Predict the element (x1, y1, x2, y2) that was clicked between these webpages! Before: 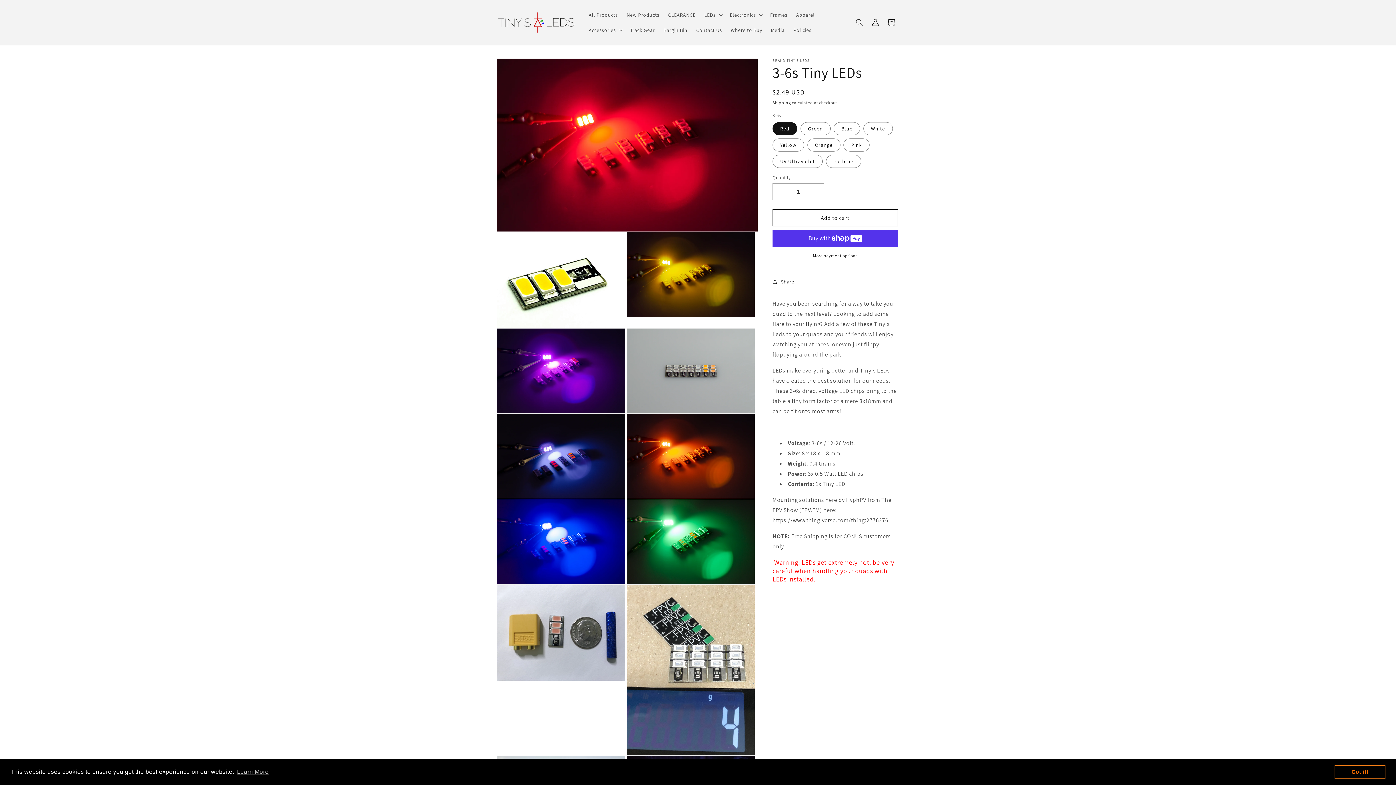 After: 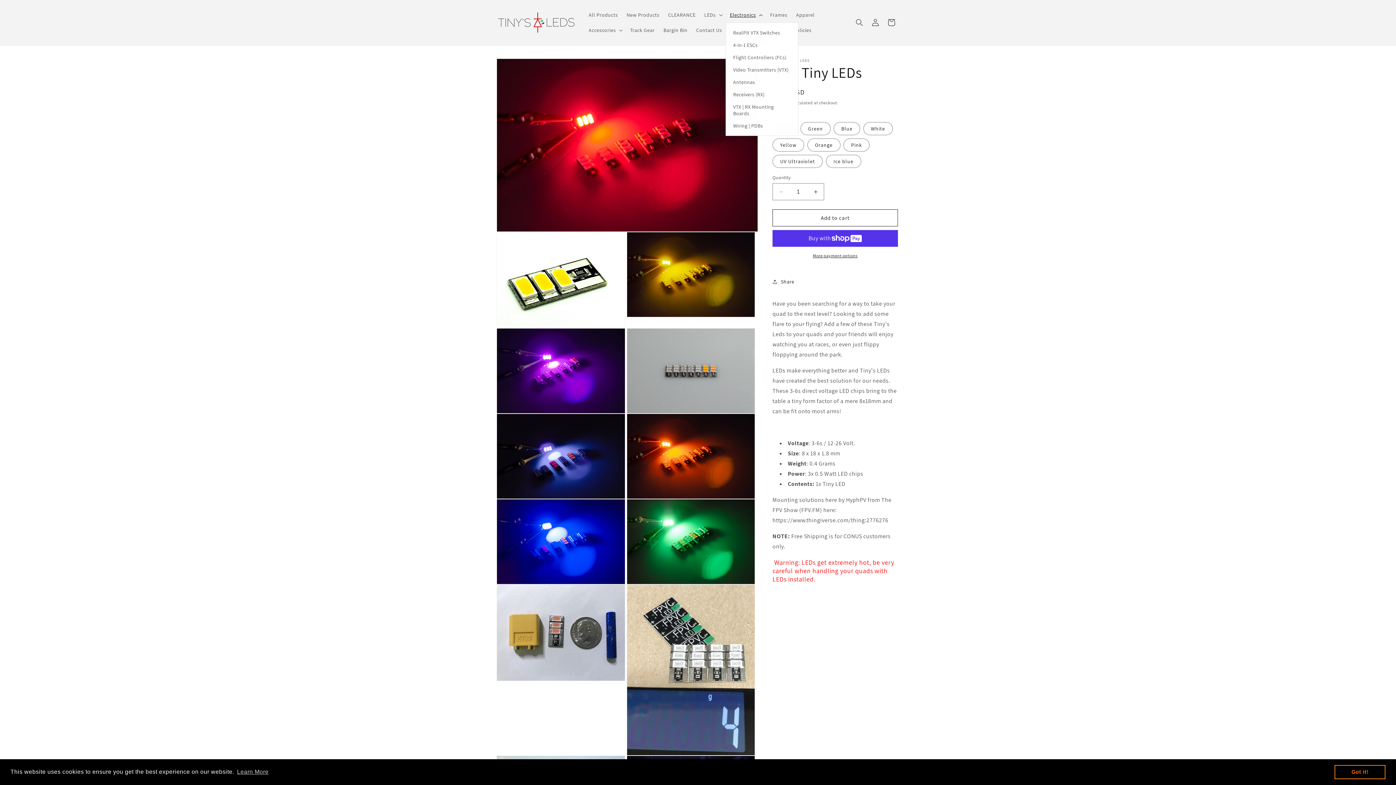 Action: bbox: (725, 7, 765, 22) label: Electronics